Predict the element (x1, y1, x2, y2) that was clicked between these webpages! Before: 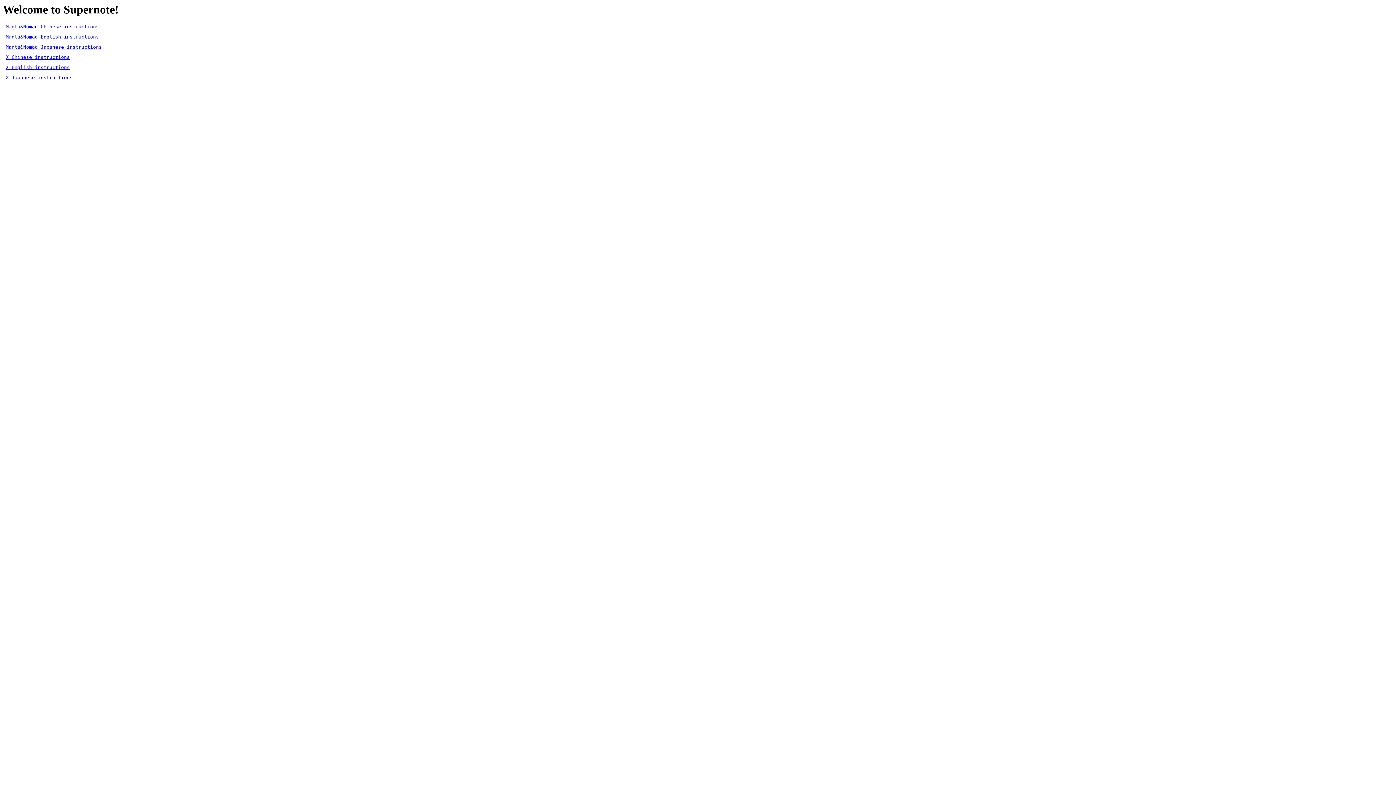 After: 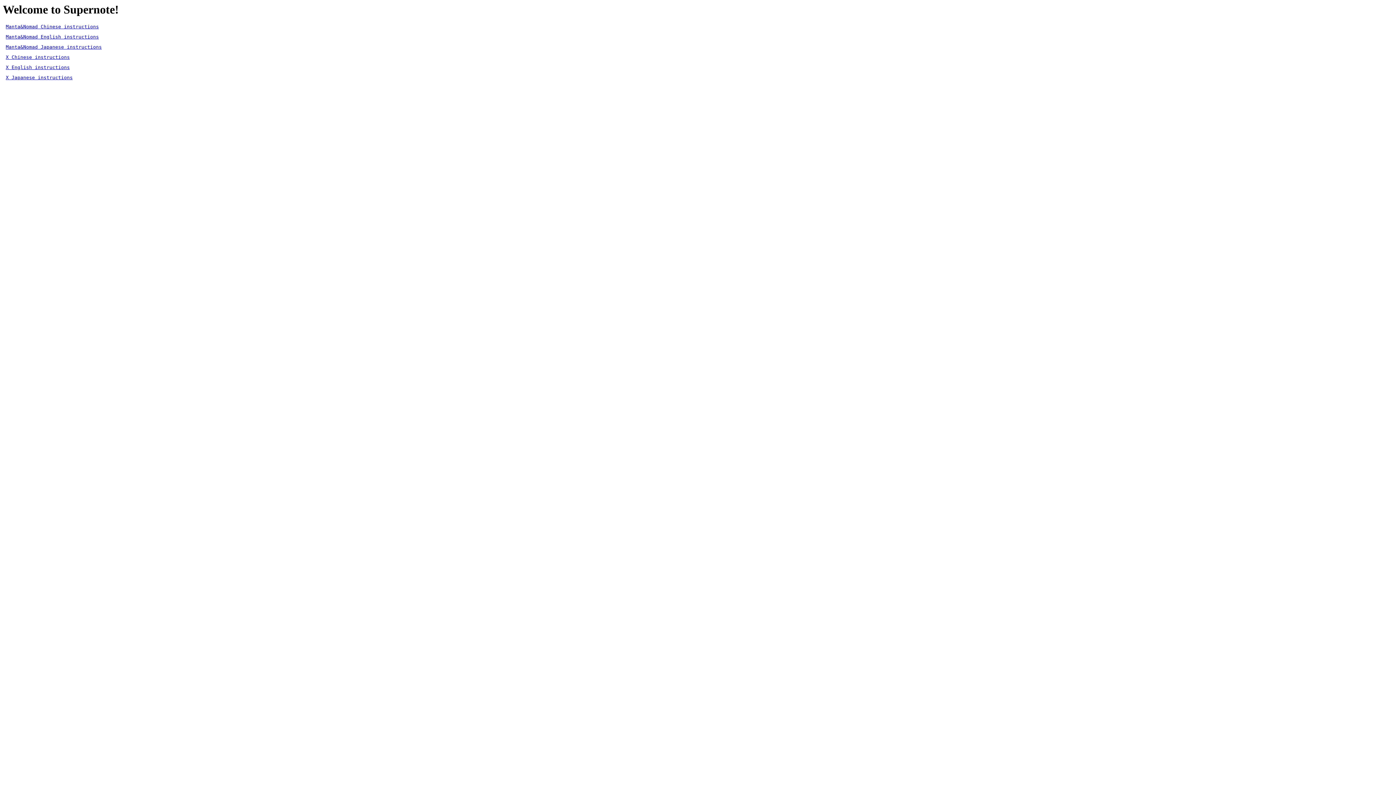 Action: label: Manta&Nomad Japanese instructions bbox: (5, 44, 101, 49)